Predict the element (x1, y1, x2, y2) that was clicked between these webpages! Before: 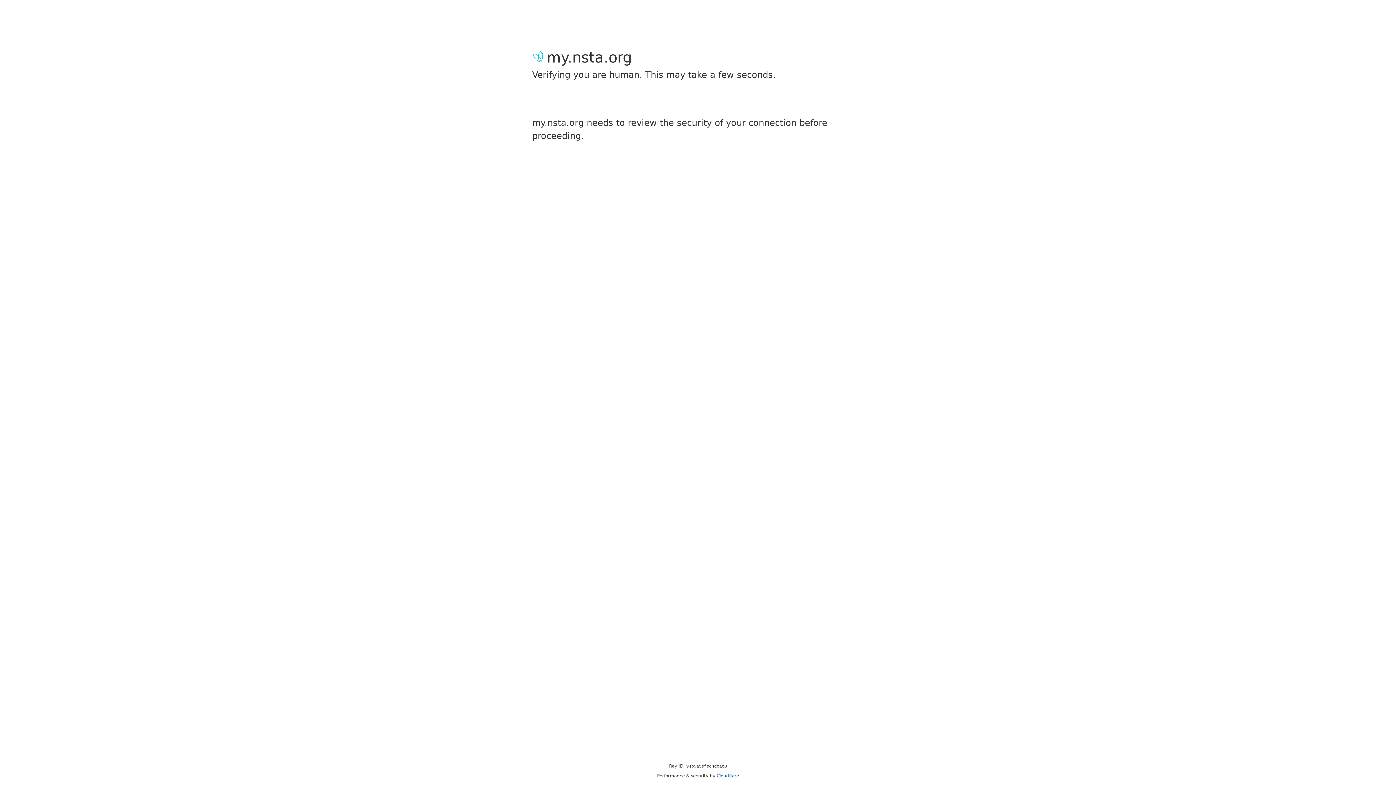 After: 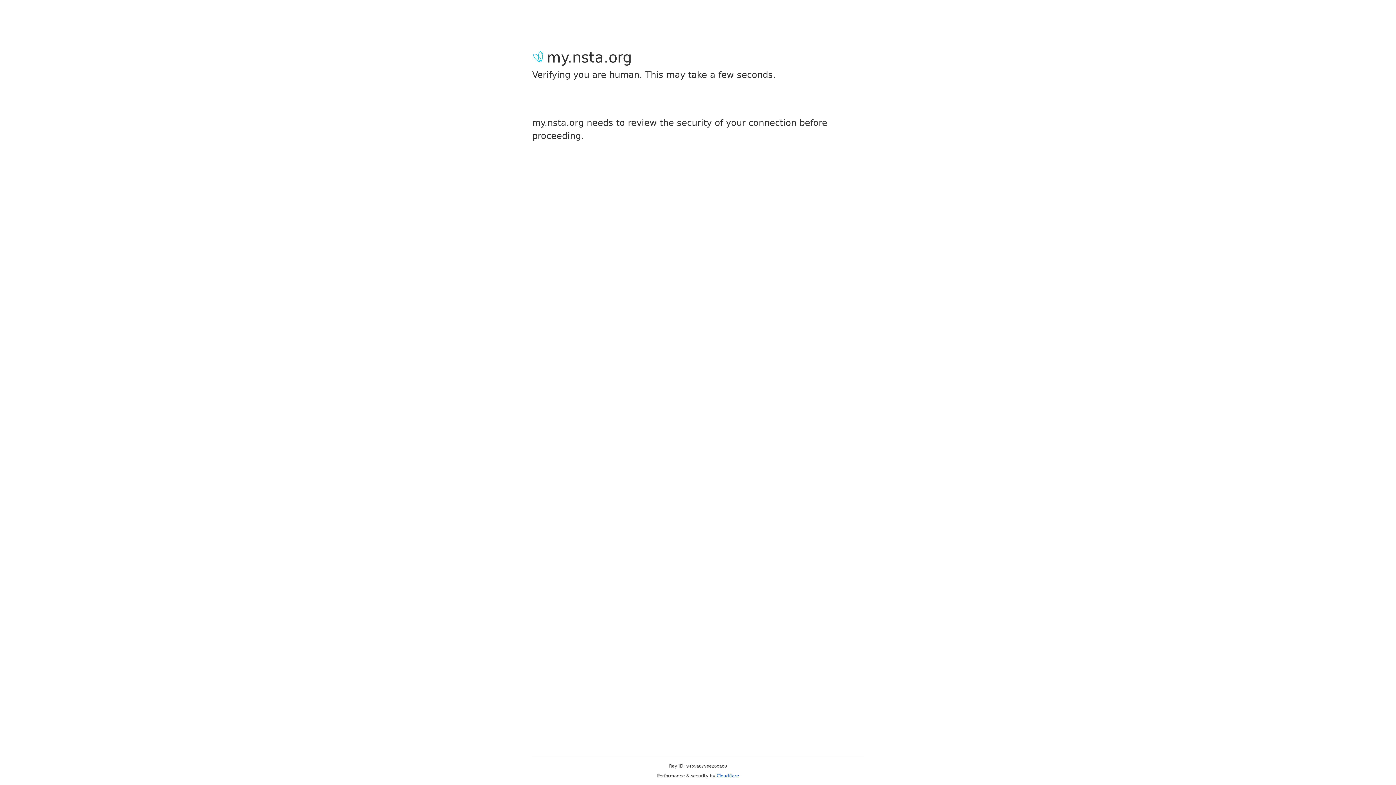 Action: label: Cloudflare bbox: (716, 773, 739, 778)